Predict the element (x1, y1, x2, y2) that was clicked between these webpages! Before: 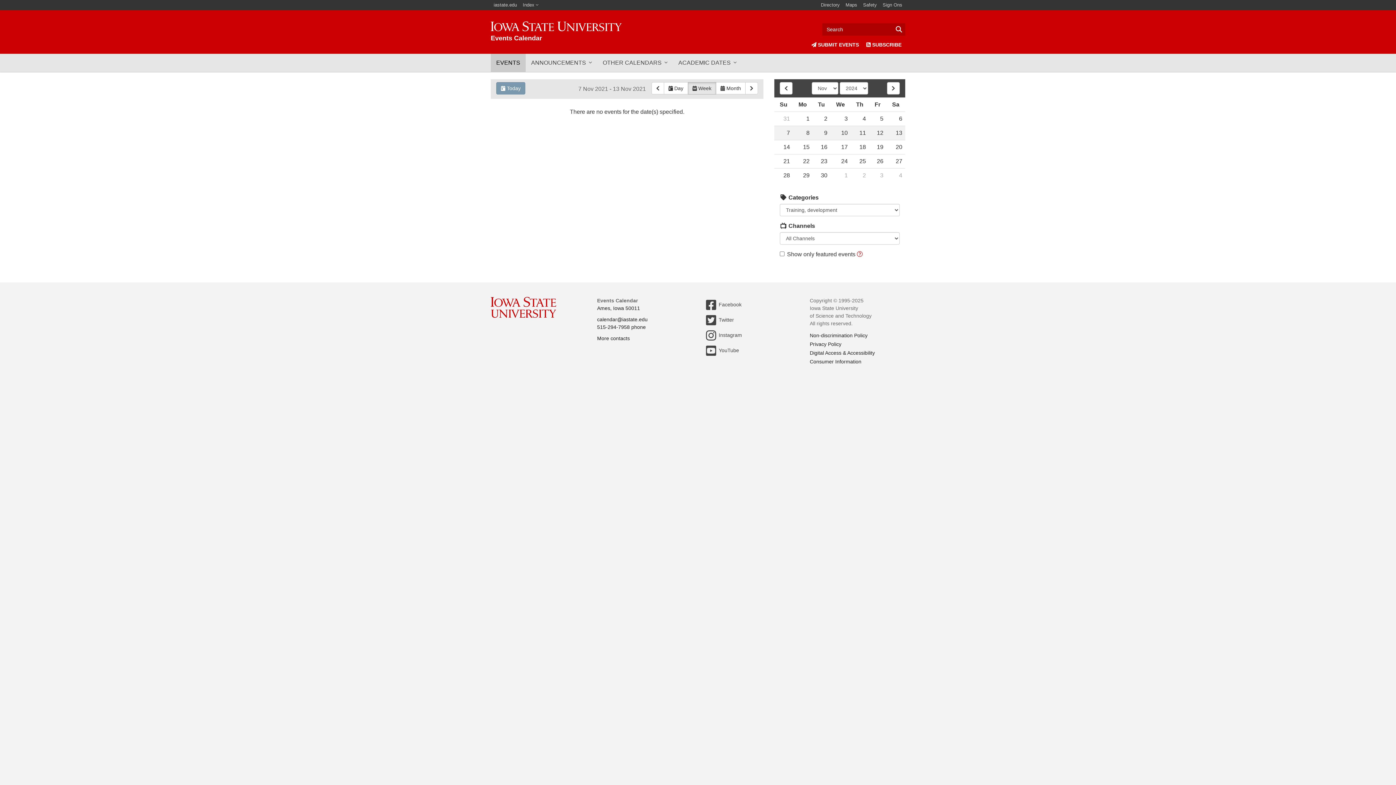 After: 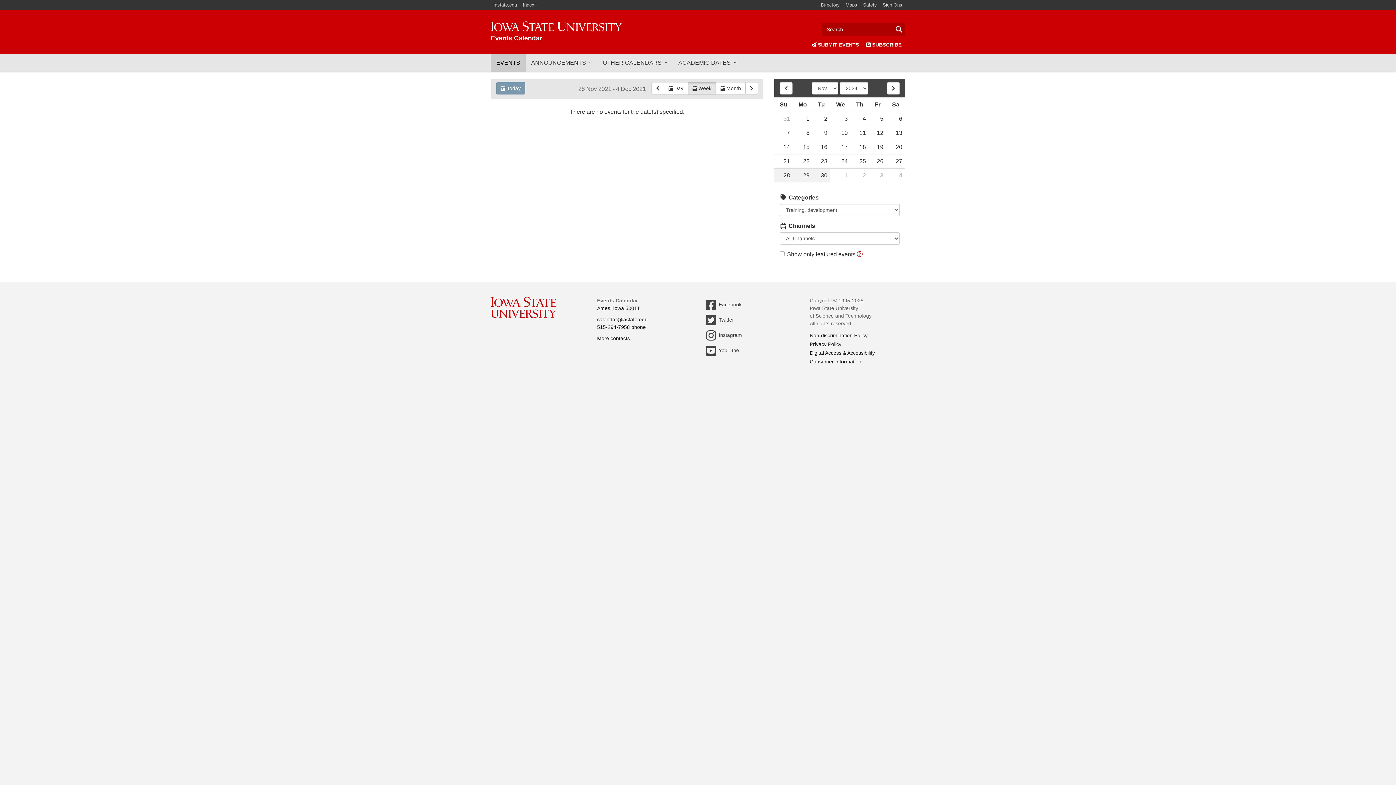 Action: bbox: (812, 168, 830, 182) label: 30